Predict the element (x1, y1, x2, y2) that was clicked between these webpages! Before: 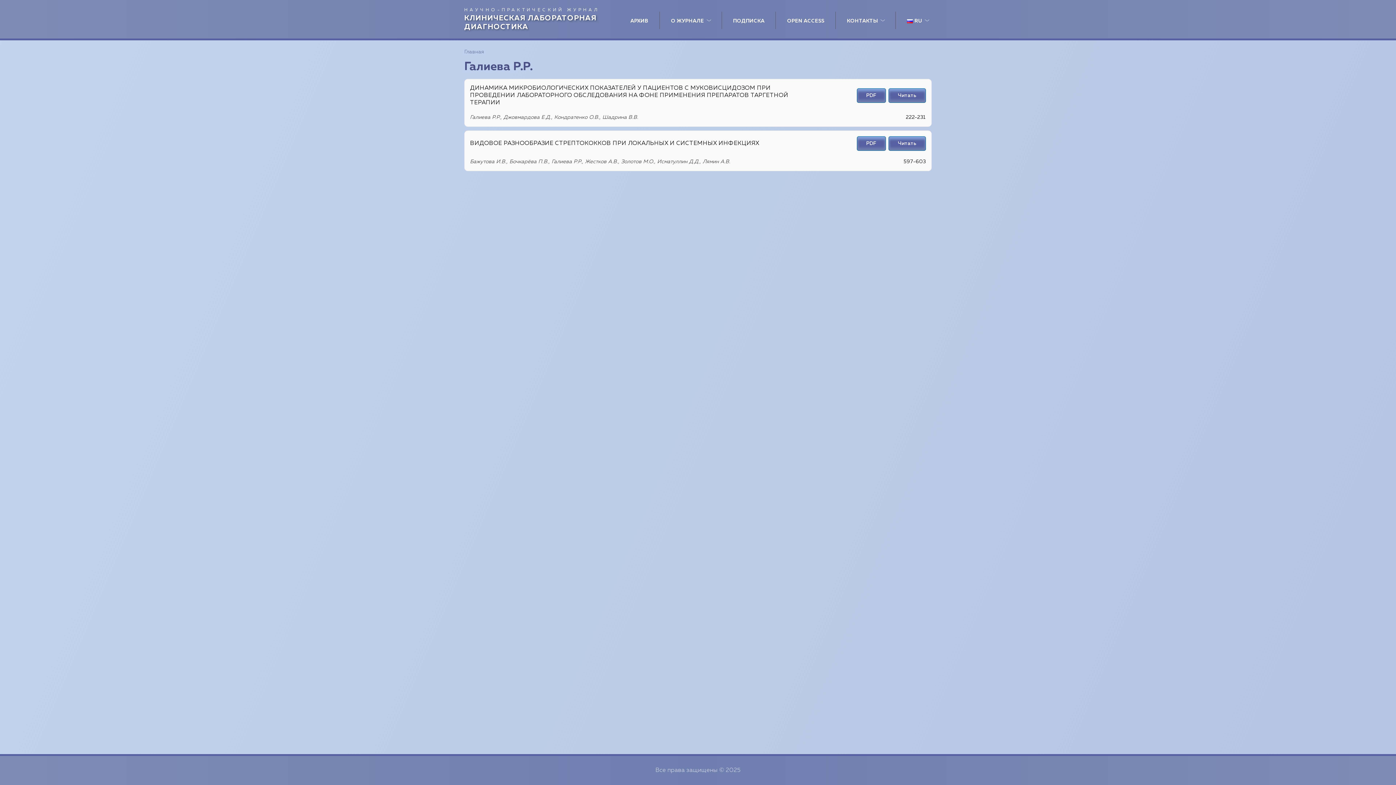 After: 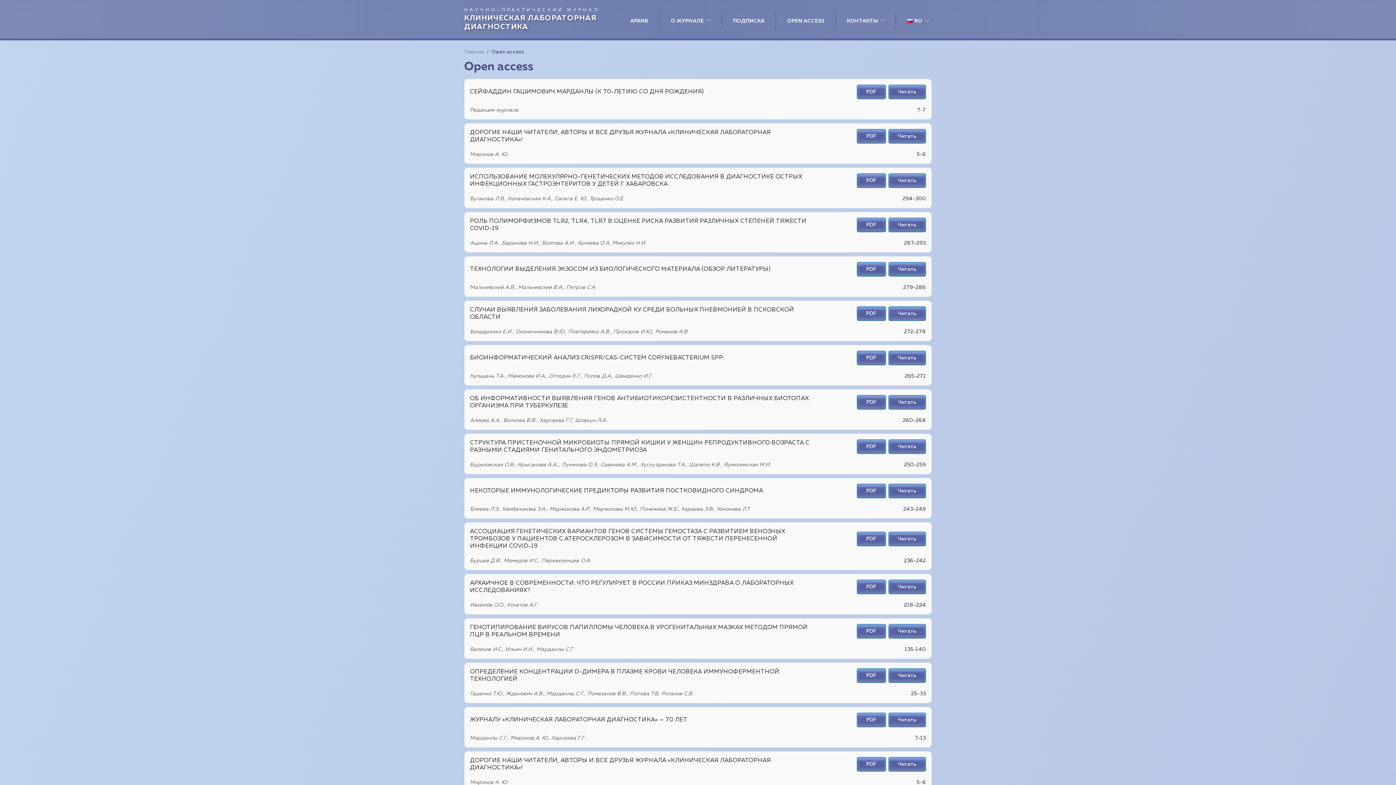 Action: bbox: (776, 11, 835, 29) label: OPEN ACCESS